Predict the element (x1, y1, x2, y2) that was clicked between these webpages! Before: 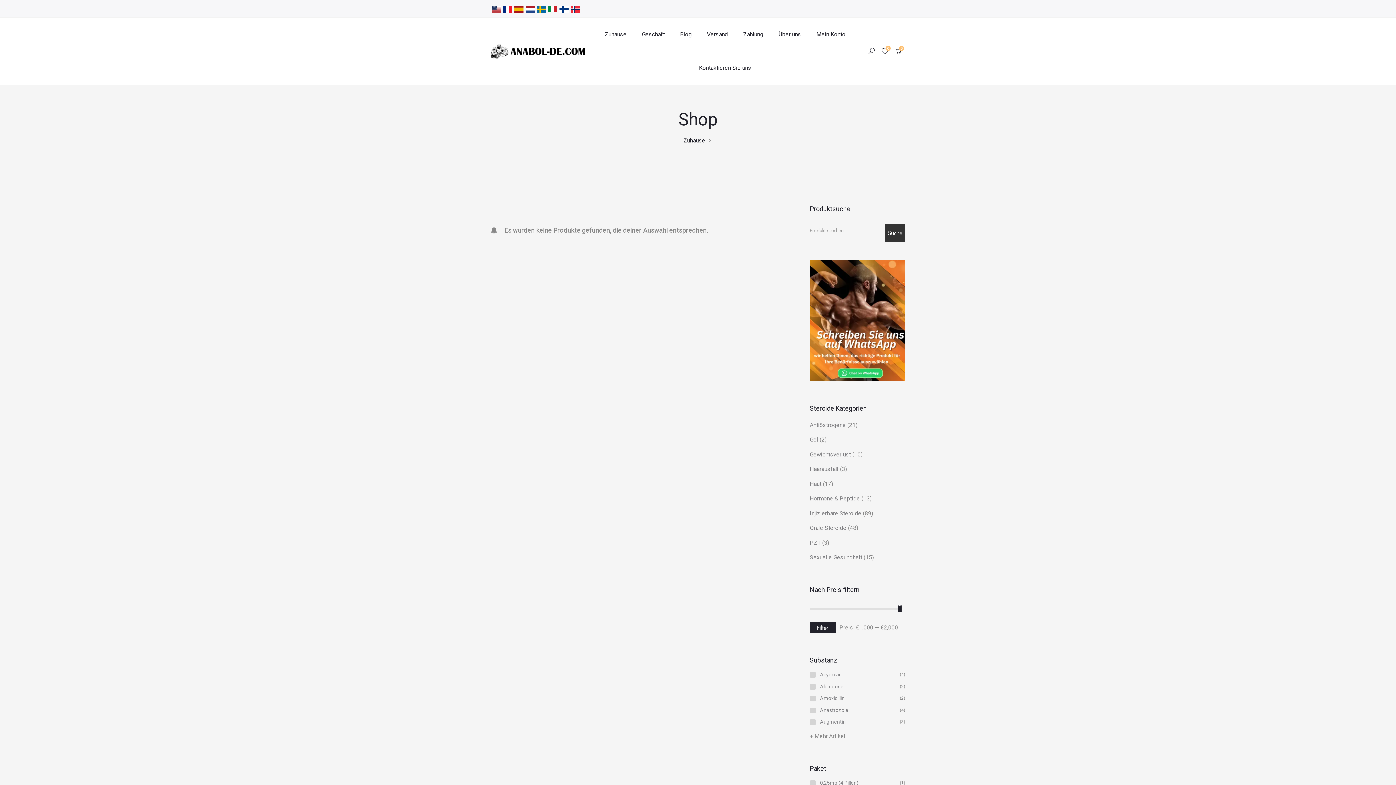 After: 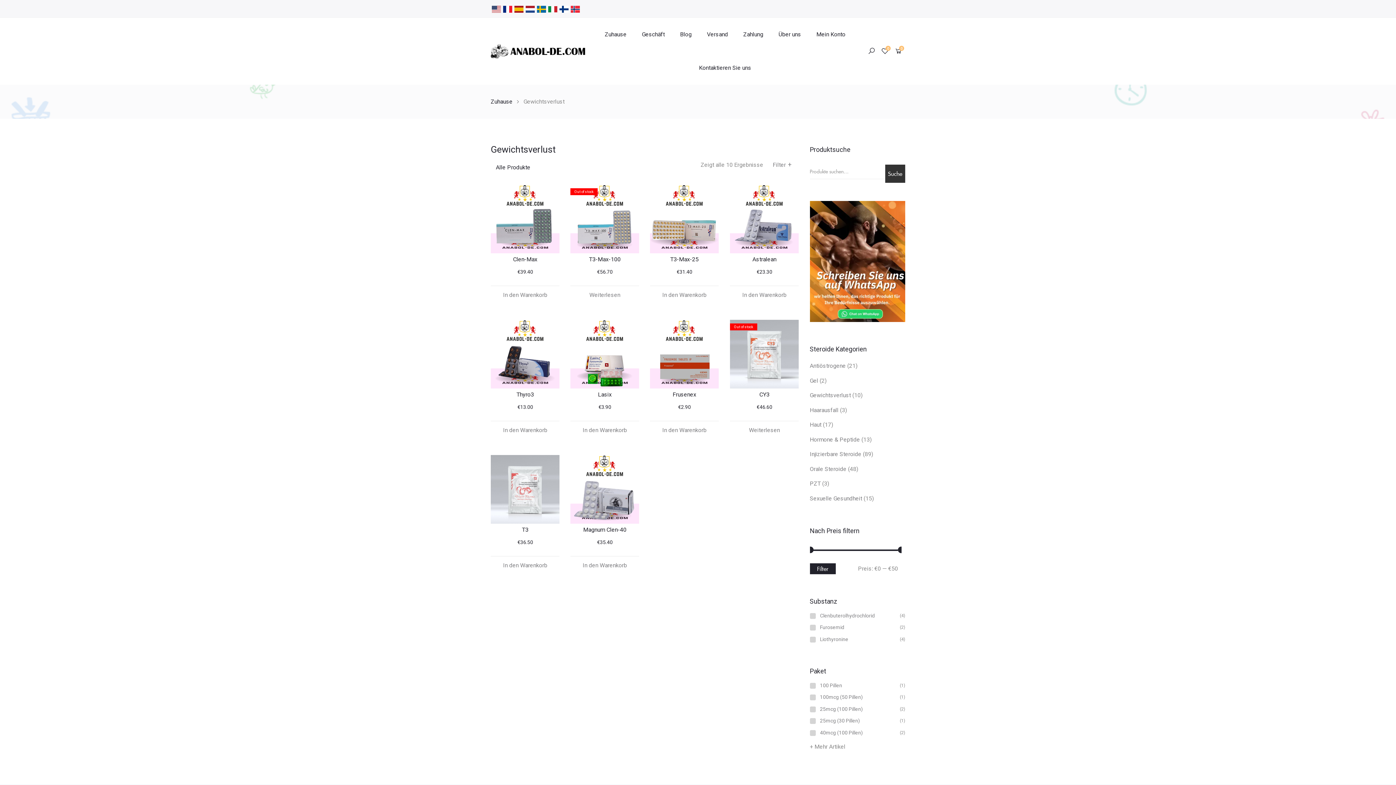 Action: label: Gewichtsverlust bbox: (810, 449, 851, 459)